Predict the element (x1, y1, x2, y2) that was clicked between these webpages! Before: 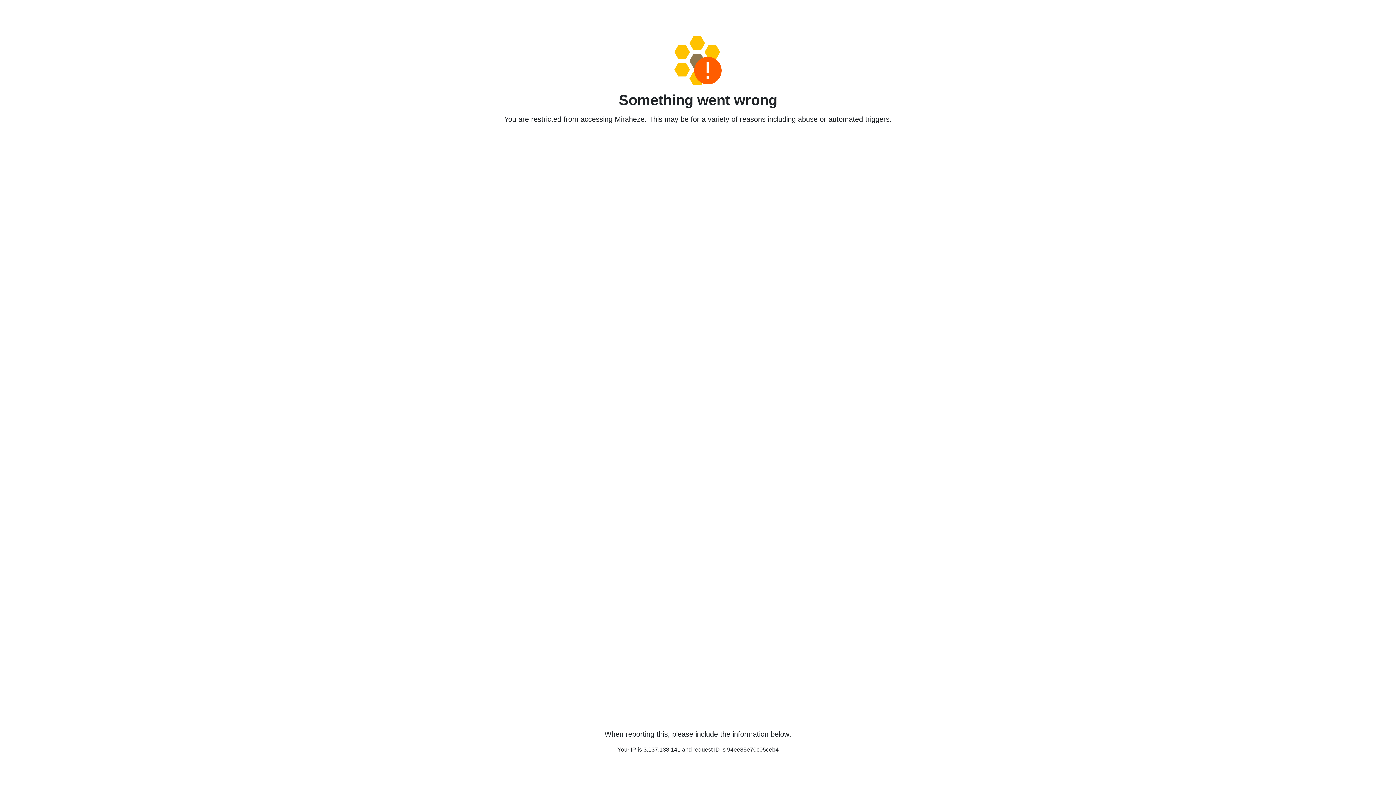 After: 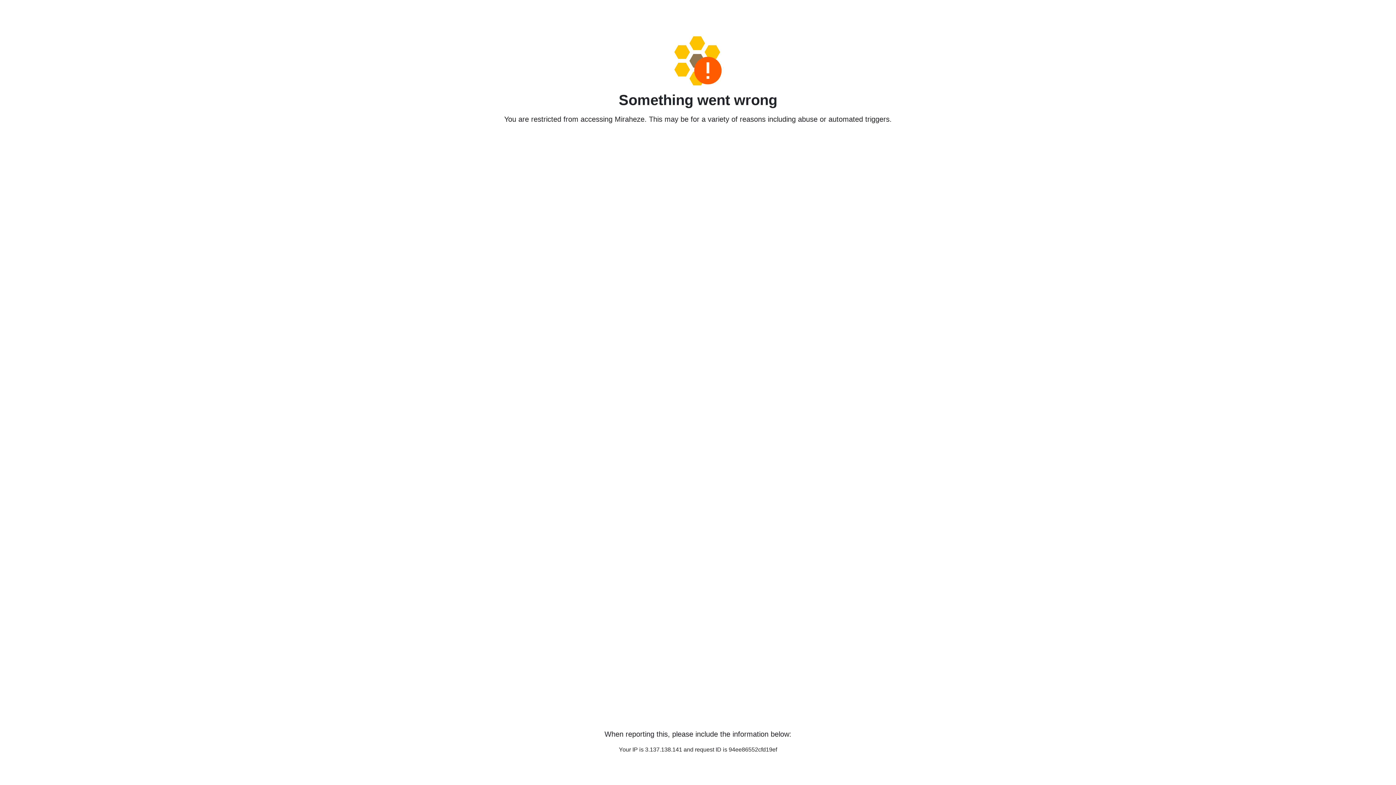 Action: bbox: (458, 36, 938, 85)